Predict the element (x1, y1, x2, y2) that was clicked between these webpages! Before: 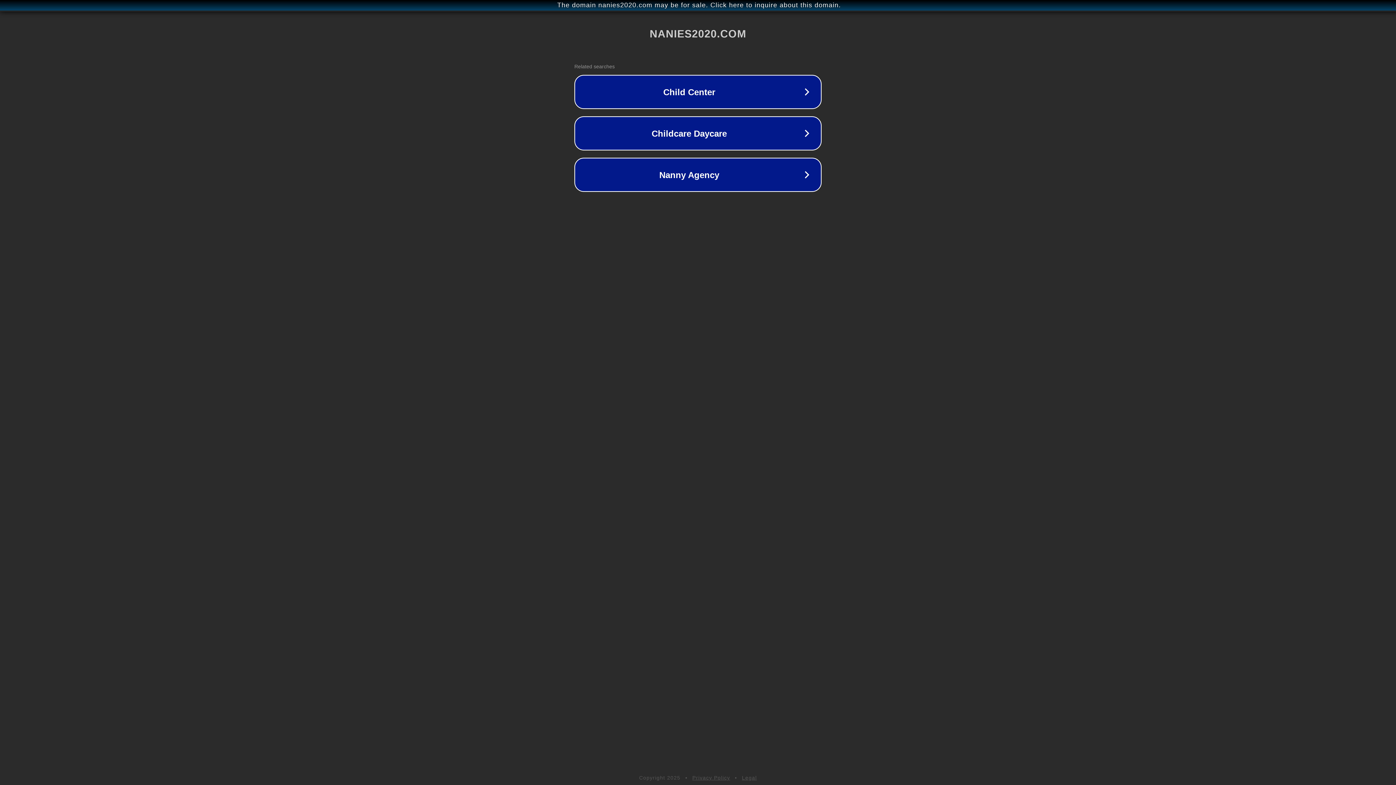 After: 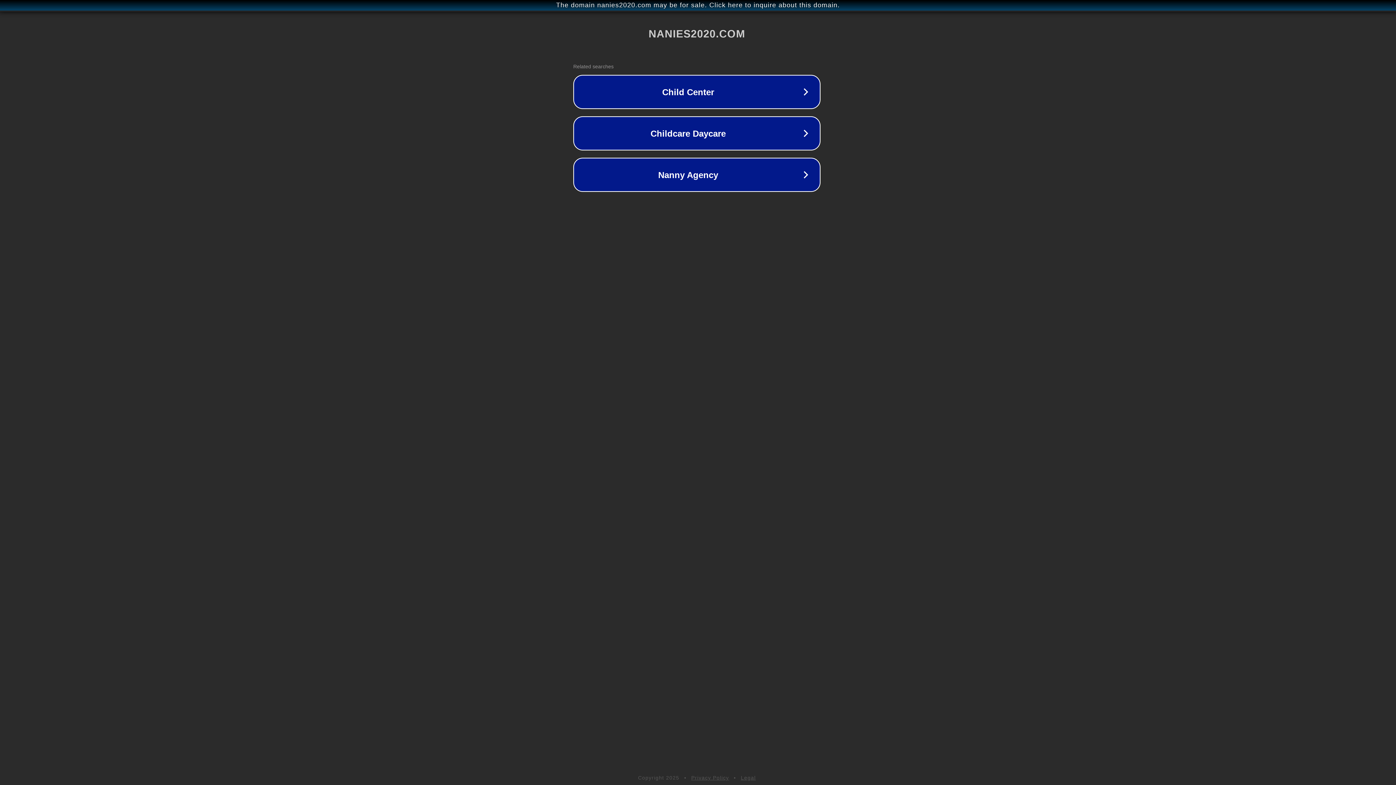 Action: bbox: (1, 1, 1397, 9) label: The domain nanies2020.com may be for sale. Click here to inquire about this domain.